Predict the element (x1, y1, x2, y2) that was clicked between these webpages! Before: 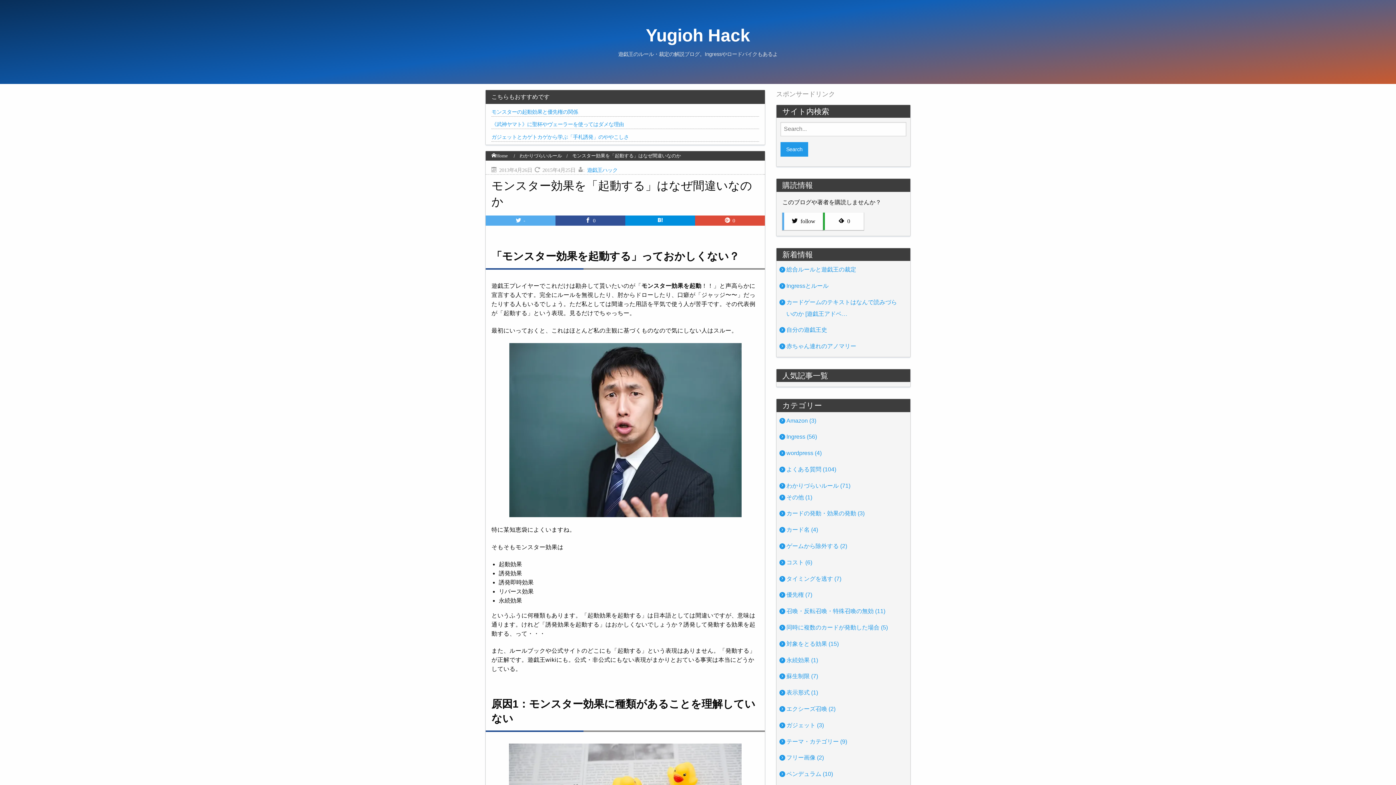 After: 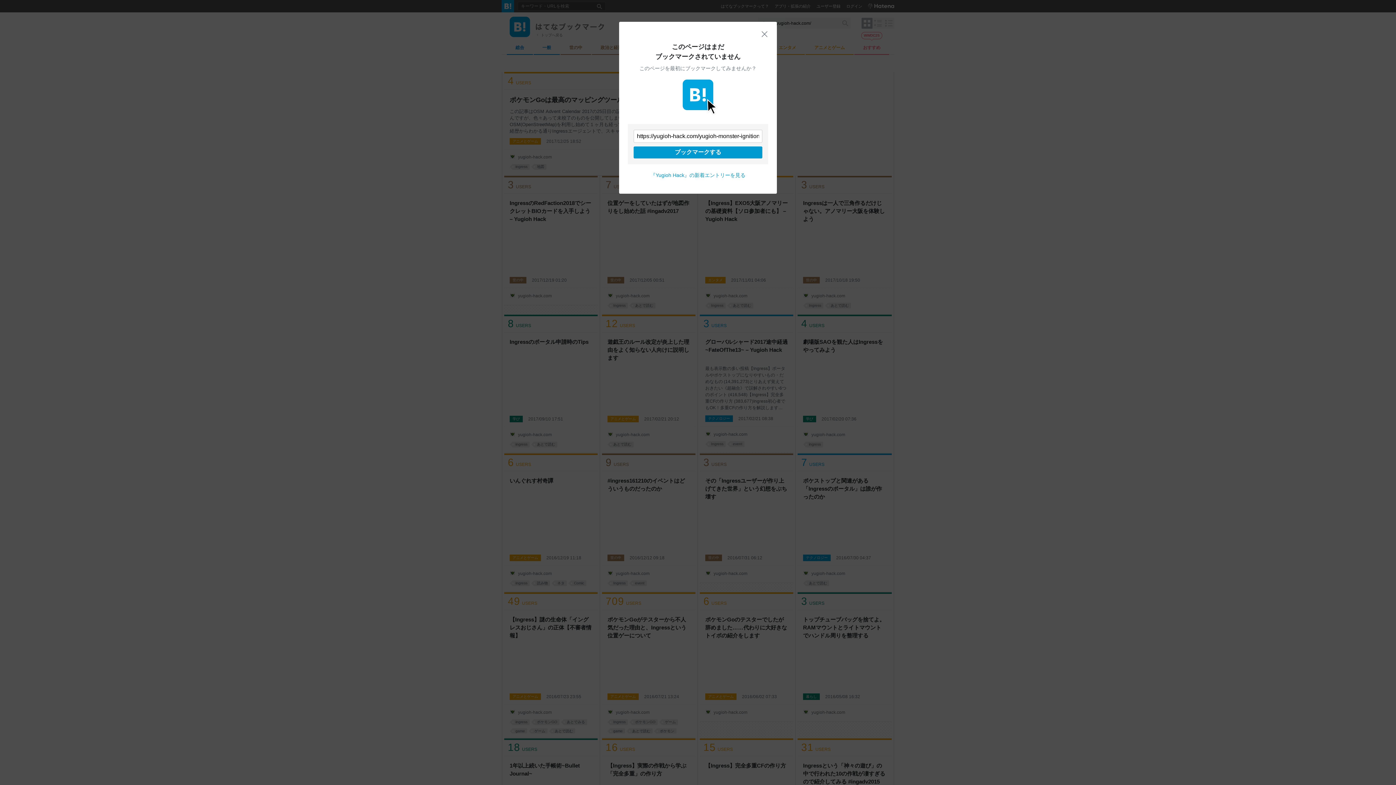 Action: bbox: (625, 215, 695, 225)